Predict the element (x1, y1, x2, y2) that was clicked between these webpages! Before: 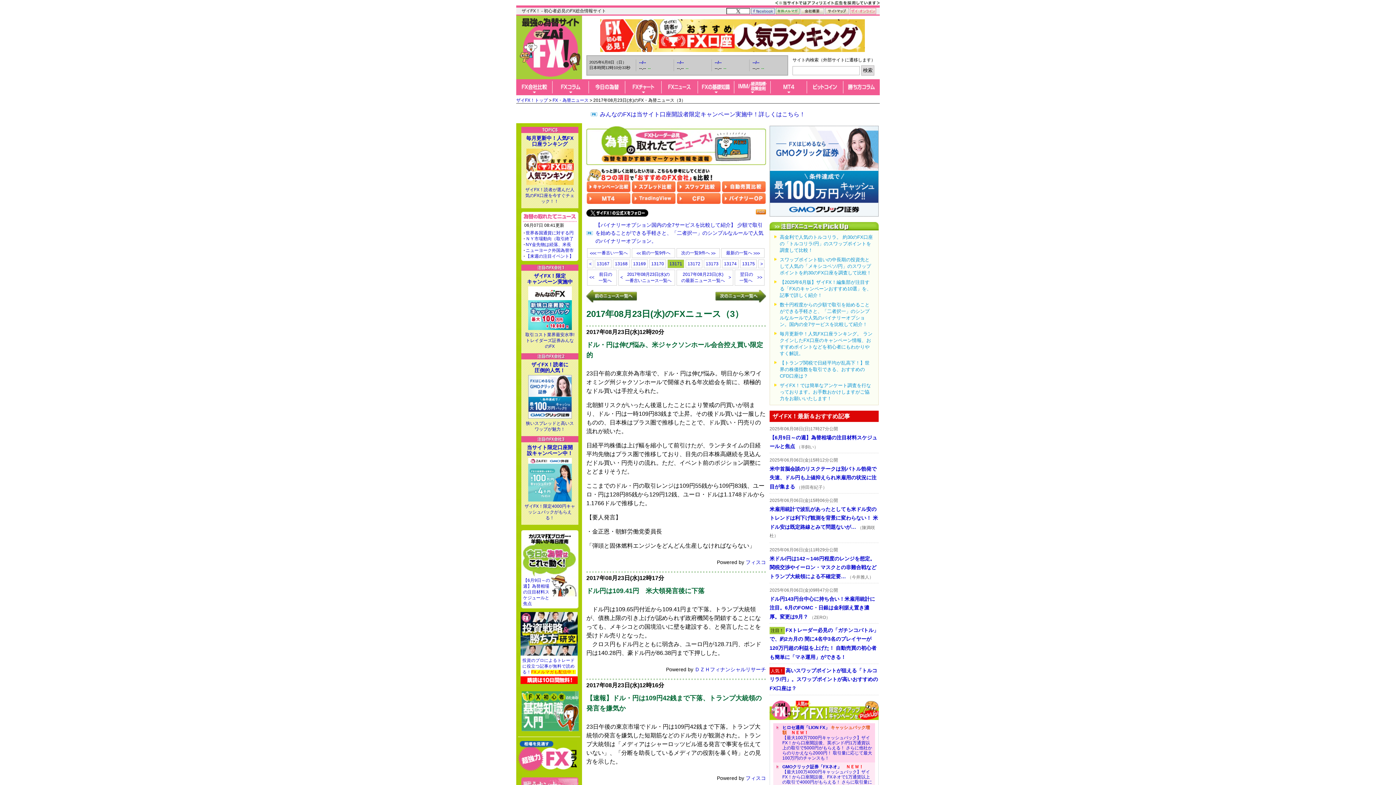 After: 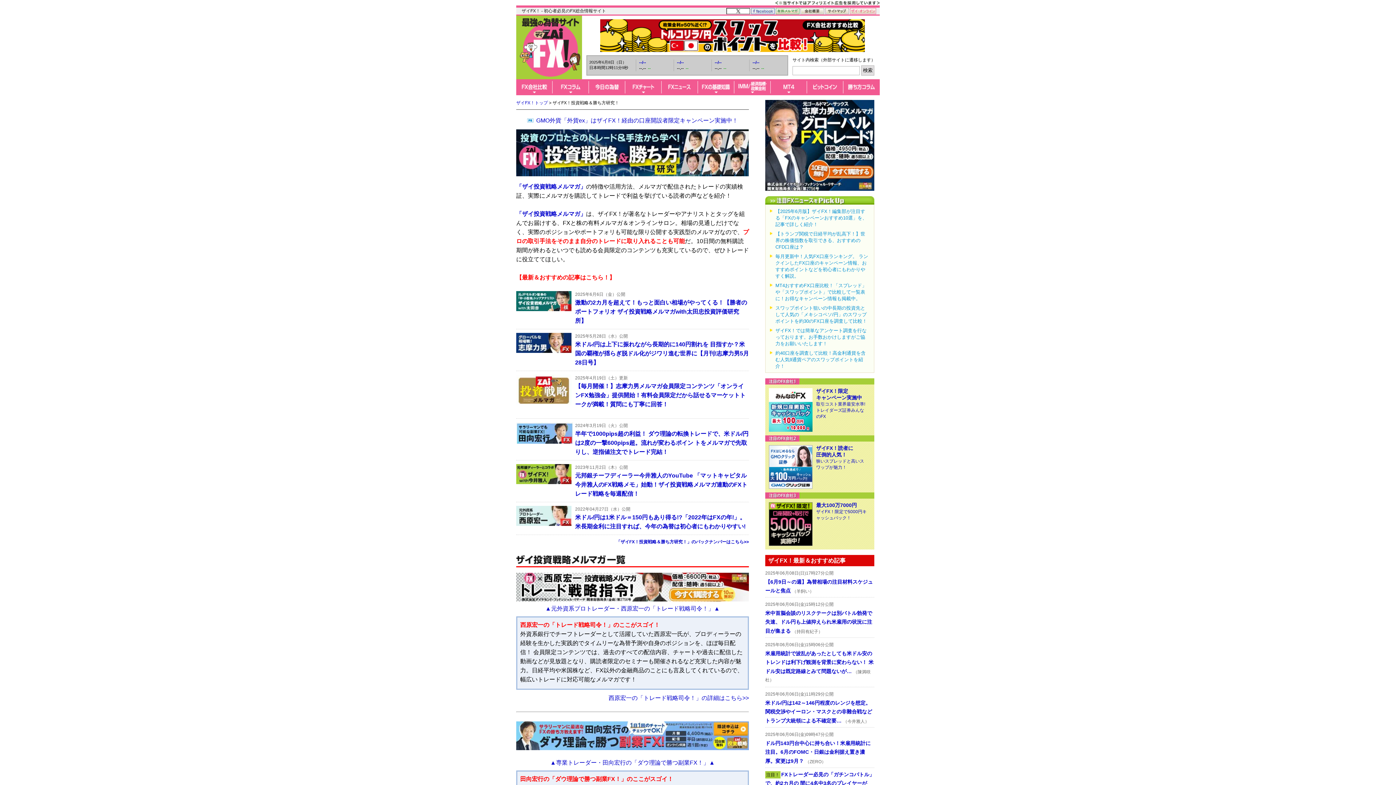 Action: bbox: (843, 79, 880, 93)